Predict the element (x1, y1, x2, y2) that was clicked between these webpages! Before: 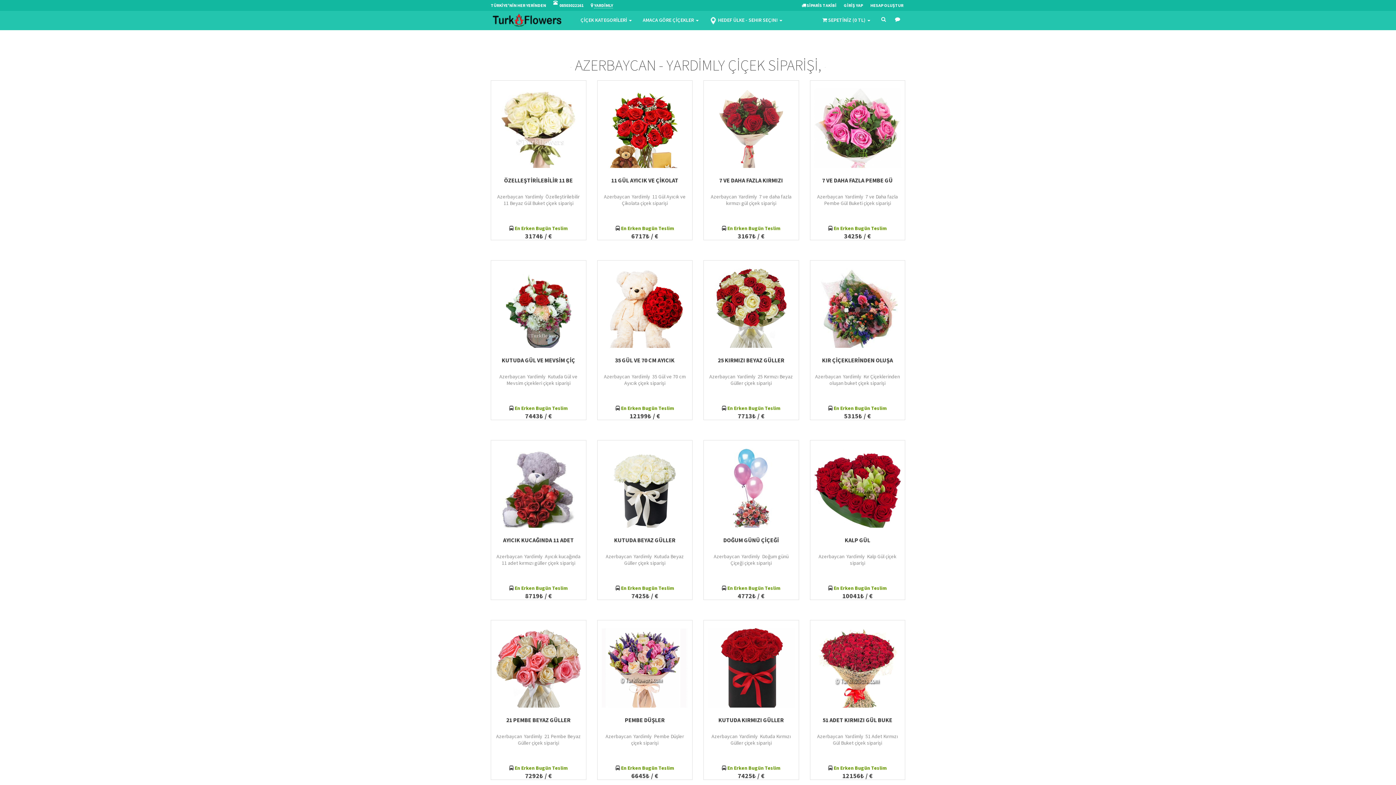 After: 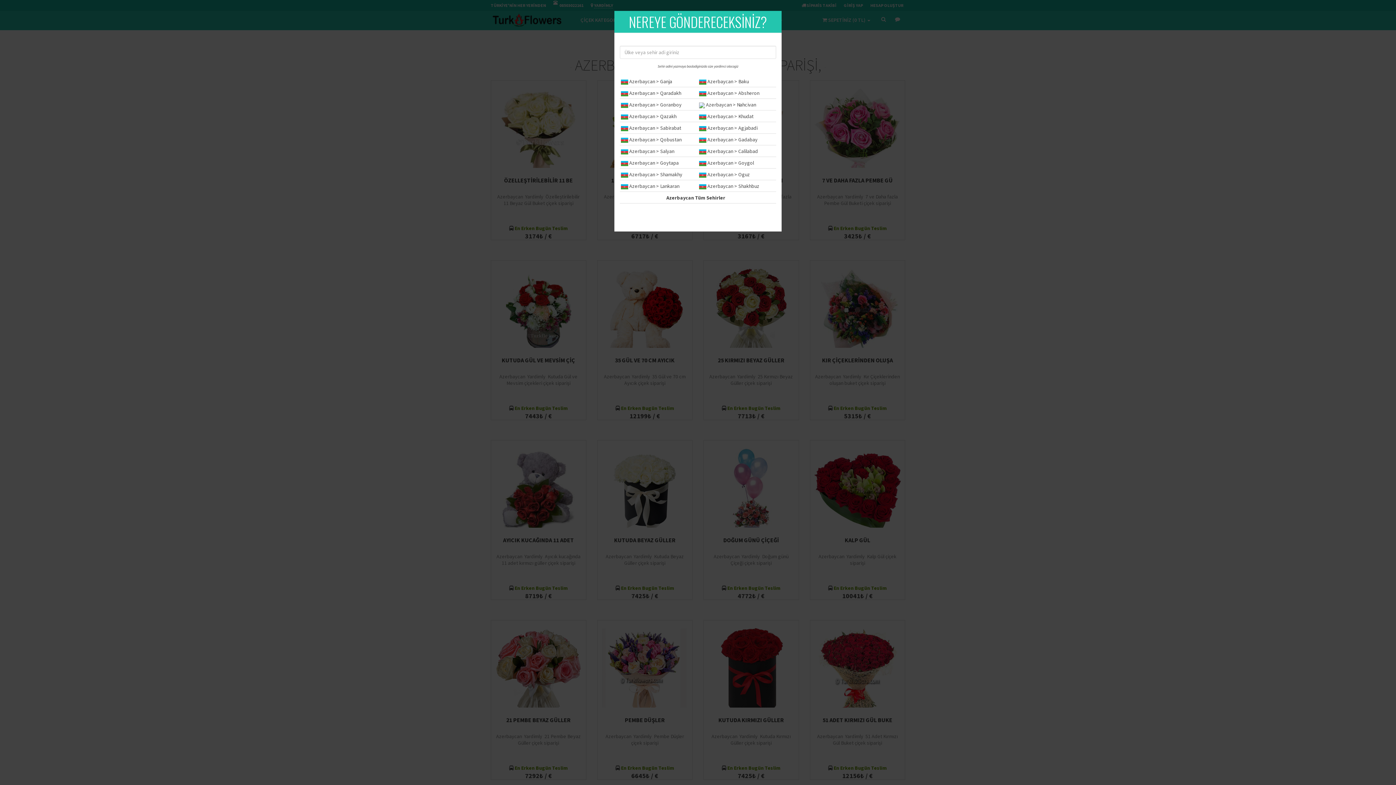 Action: label:  HEDEF ÜLKE - SEHIR SEÇIN!  bbox: (704, 10, 788, 29)